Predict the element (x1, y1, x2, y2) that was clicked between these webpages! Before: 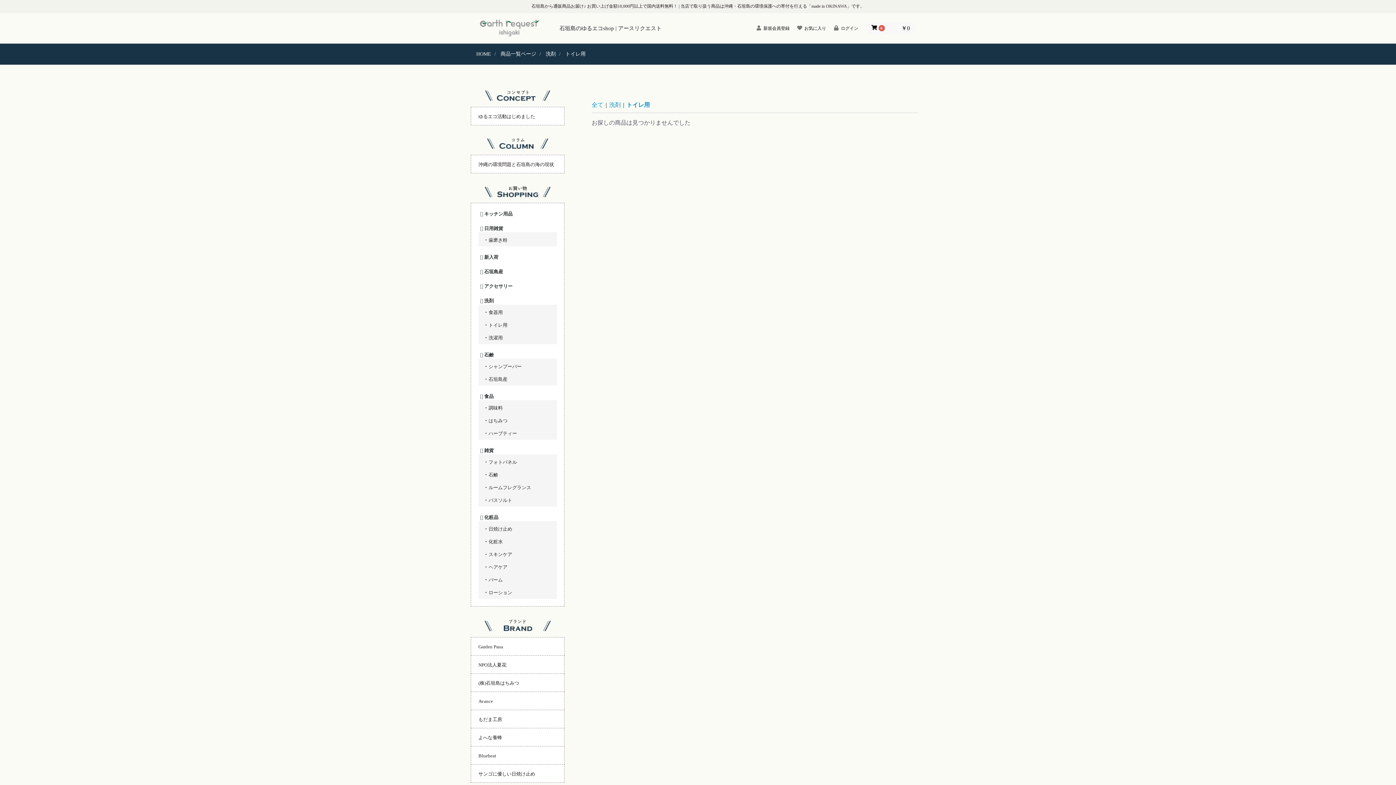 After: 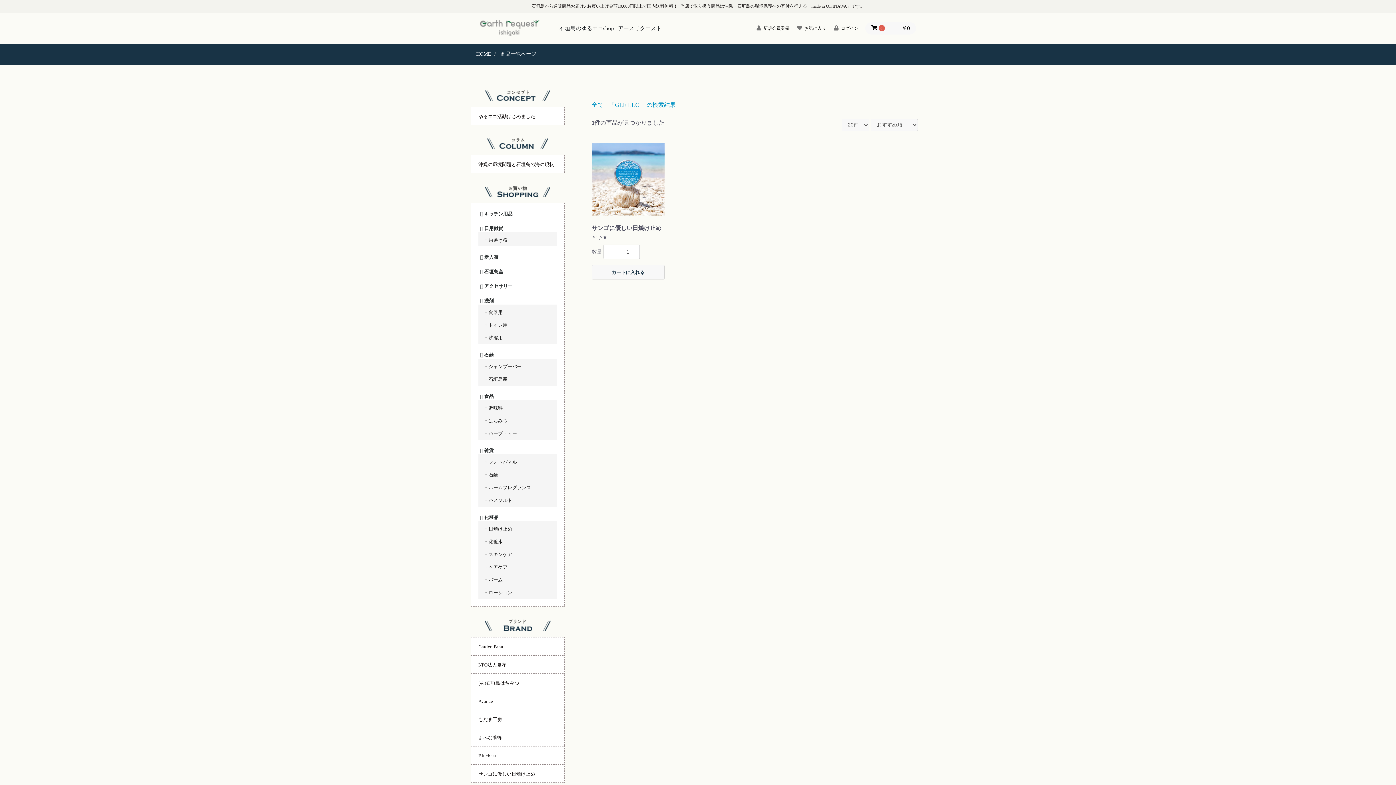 Action: bbox: (478, 770, 557, 778) label: サンゴに優しい日焼け止め